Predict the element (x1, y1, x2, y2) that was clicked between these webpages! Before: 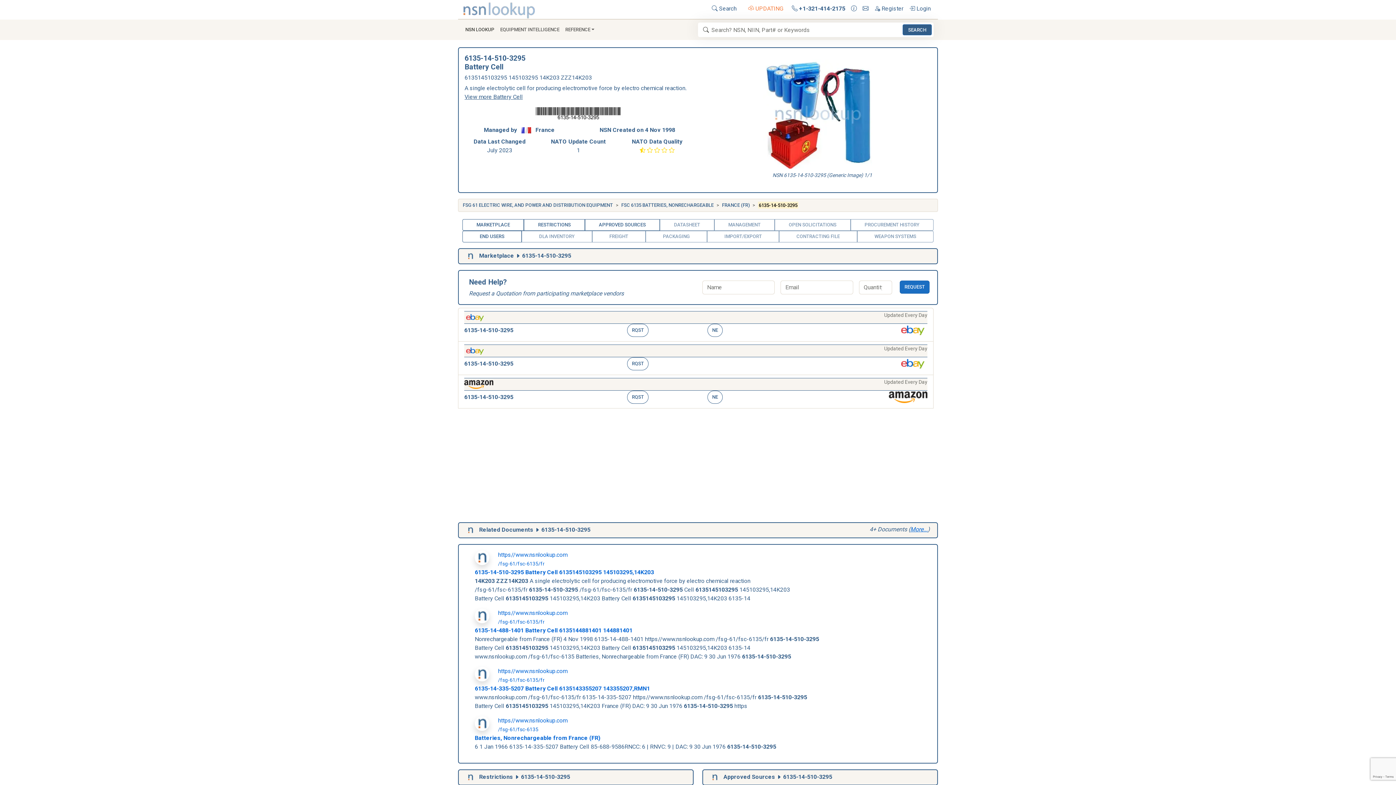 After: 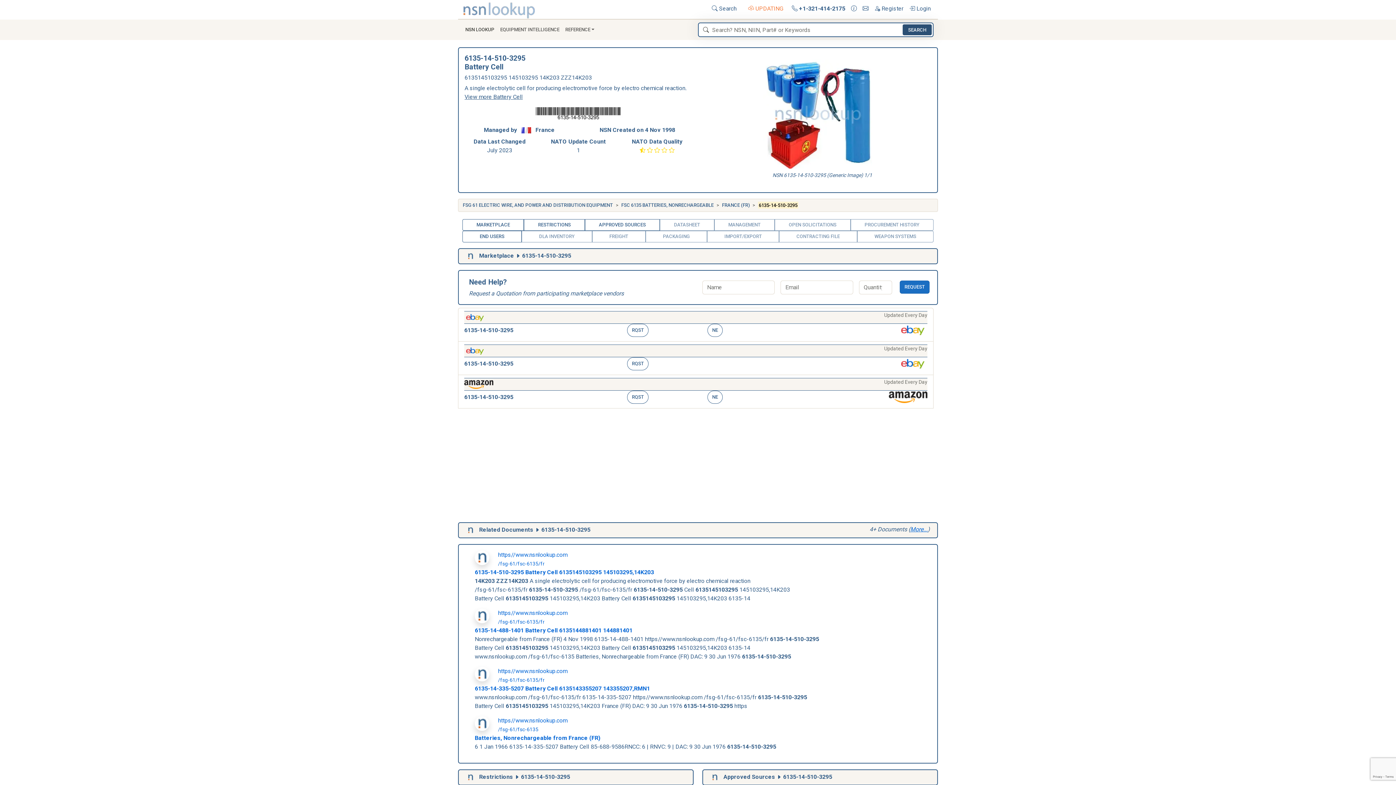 Action: bbox: (902, 24, 932, 35) label: SEARCH